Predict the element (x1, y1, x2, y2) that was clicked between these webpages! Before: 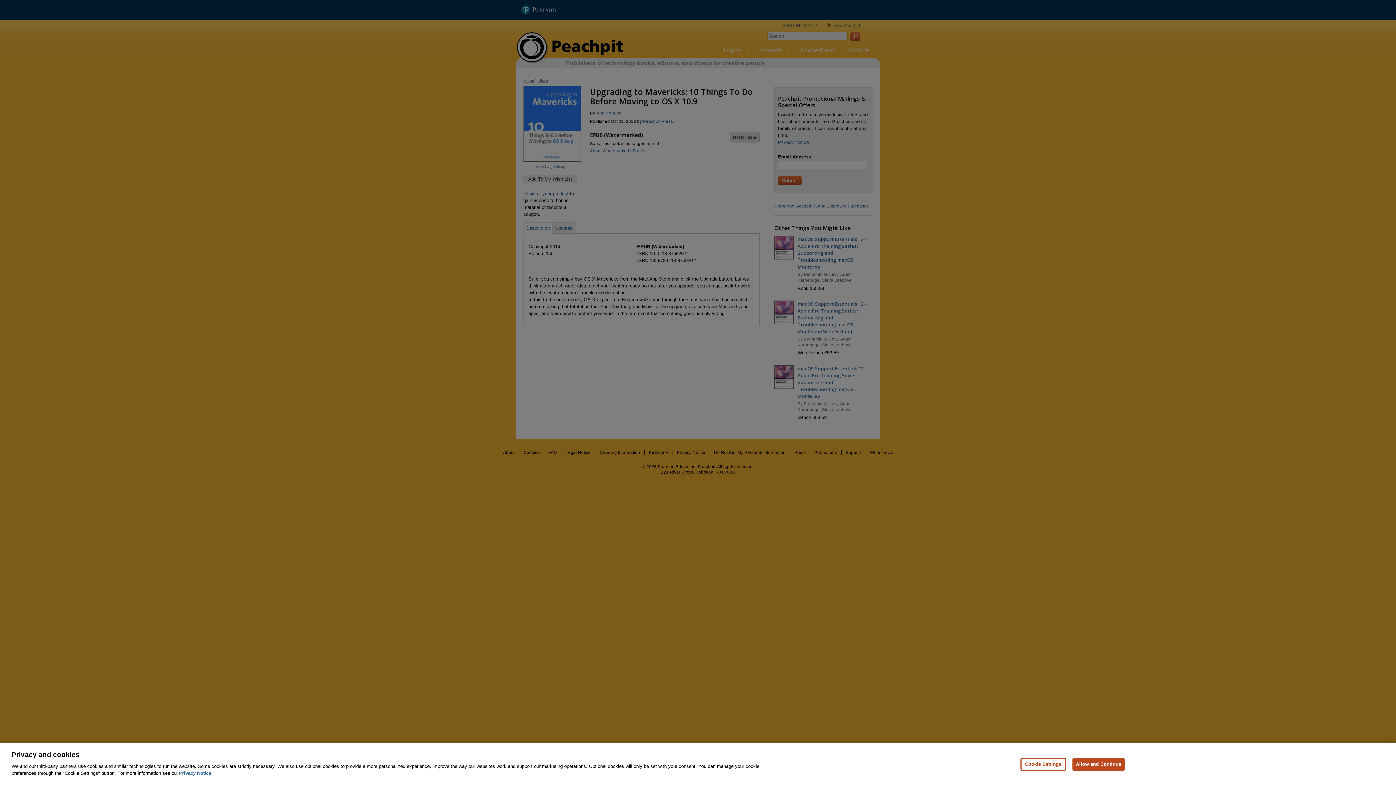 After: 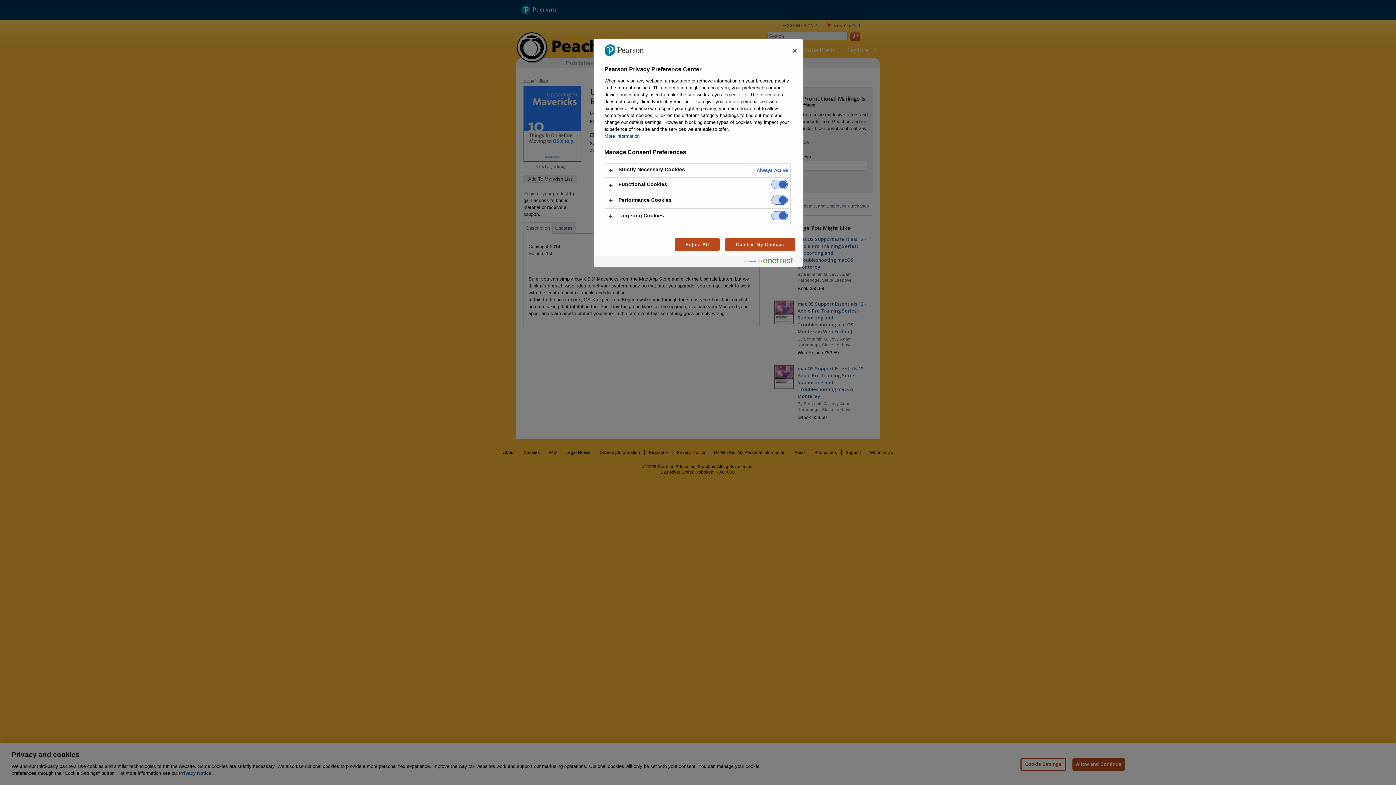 Action: label: Cookie Settings bbox: (1020, 758, 1066, 771)